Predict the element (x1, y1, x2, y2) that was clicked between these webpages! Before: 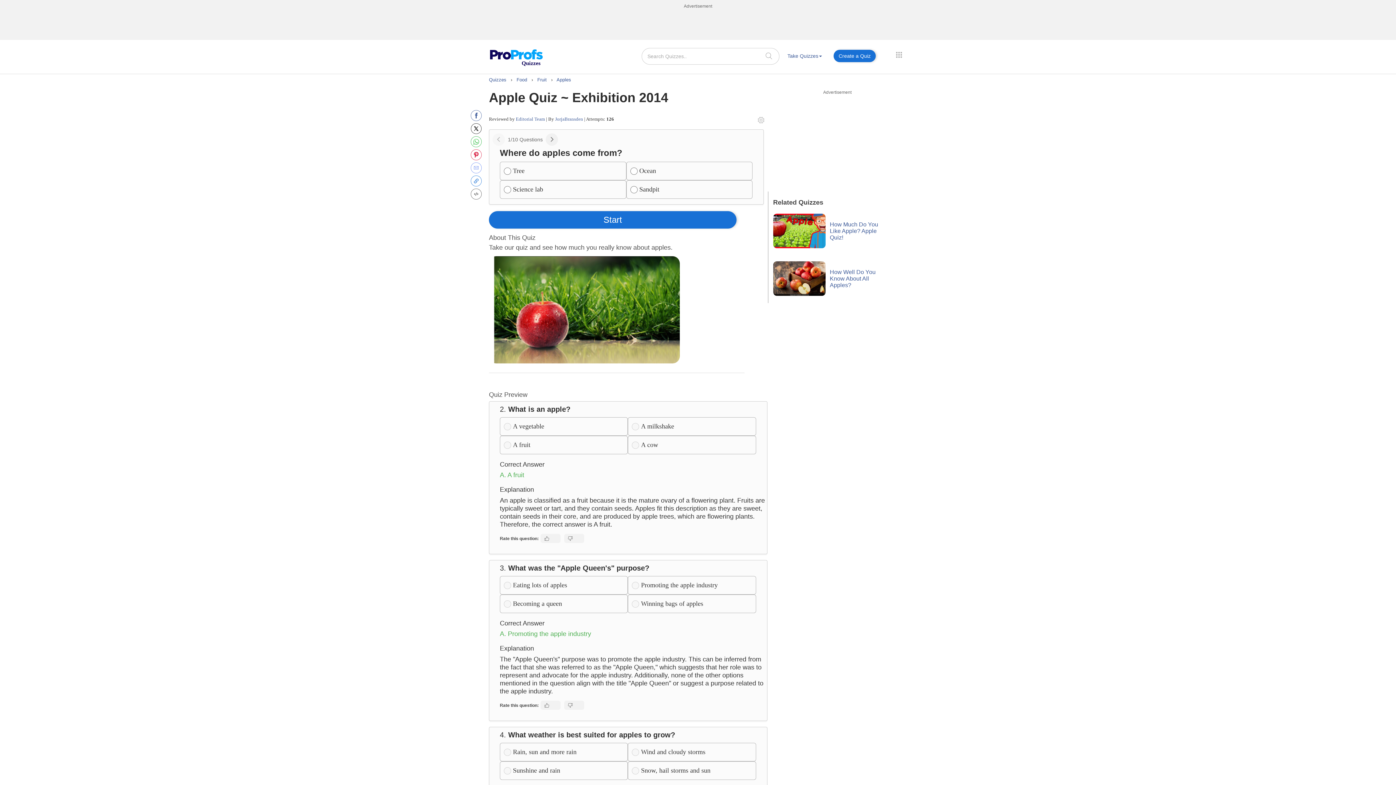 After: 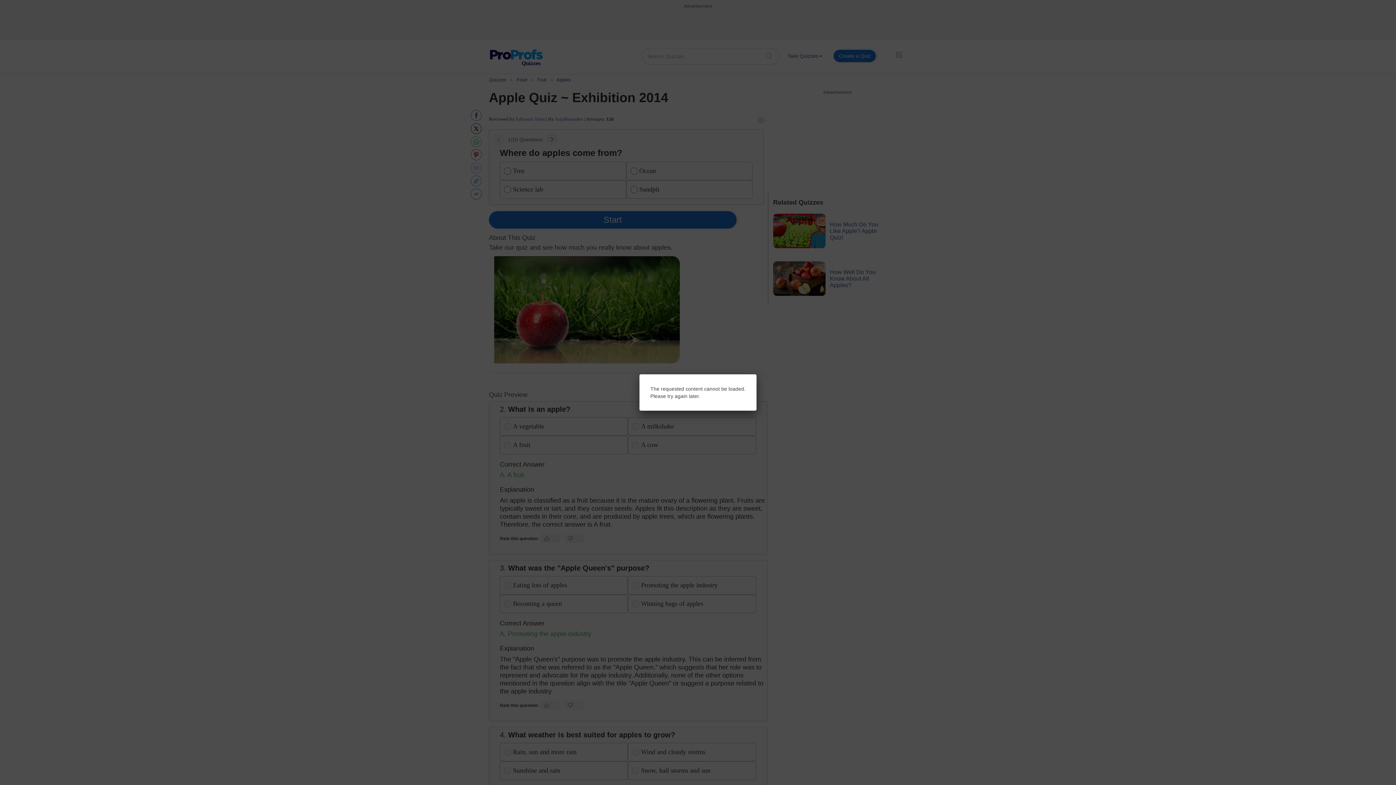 Action: bbox: (470, 188, 481, 199)